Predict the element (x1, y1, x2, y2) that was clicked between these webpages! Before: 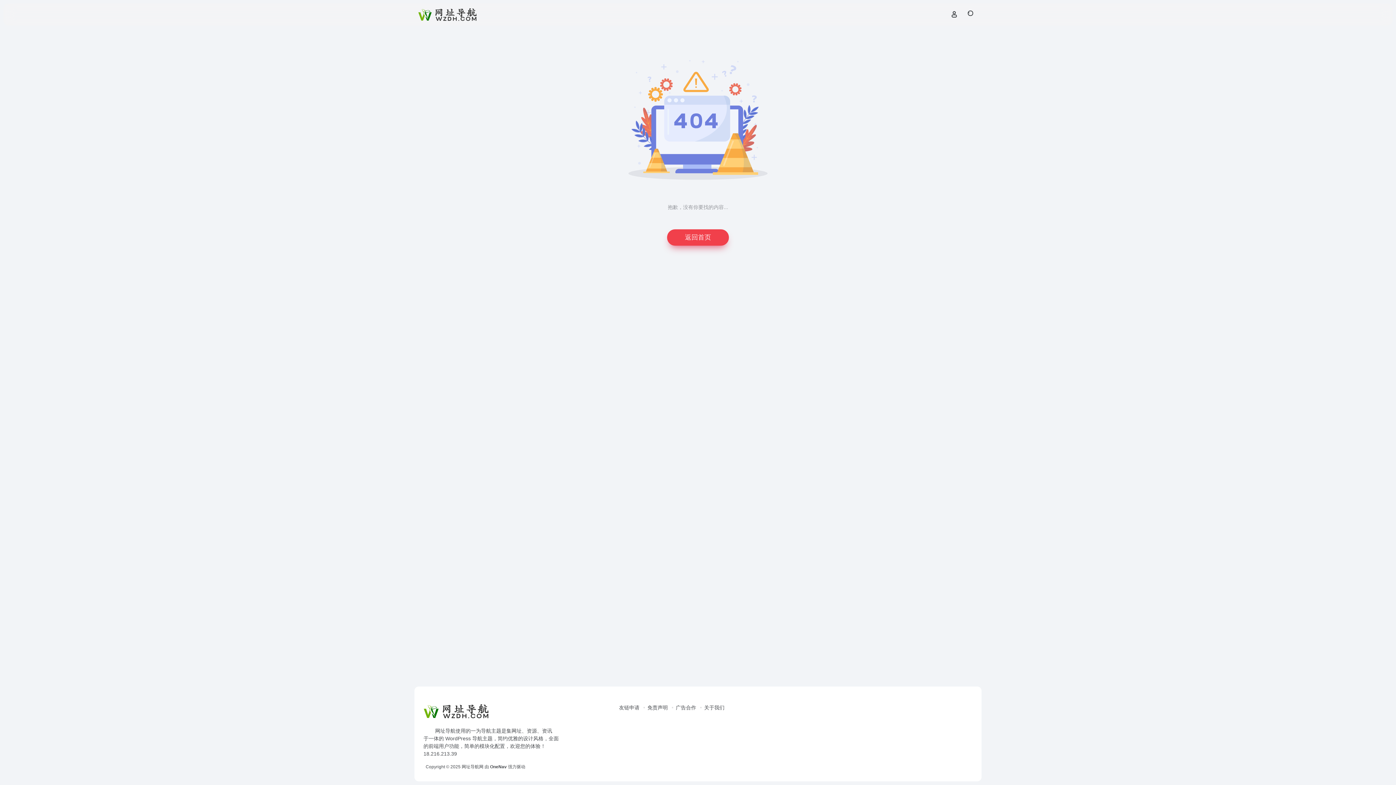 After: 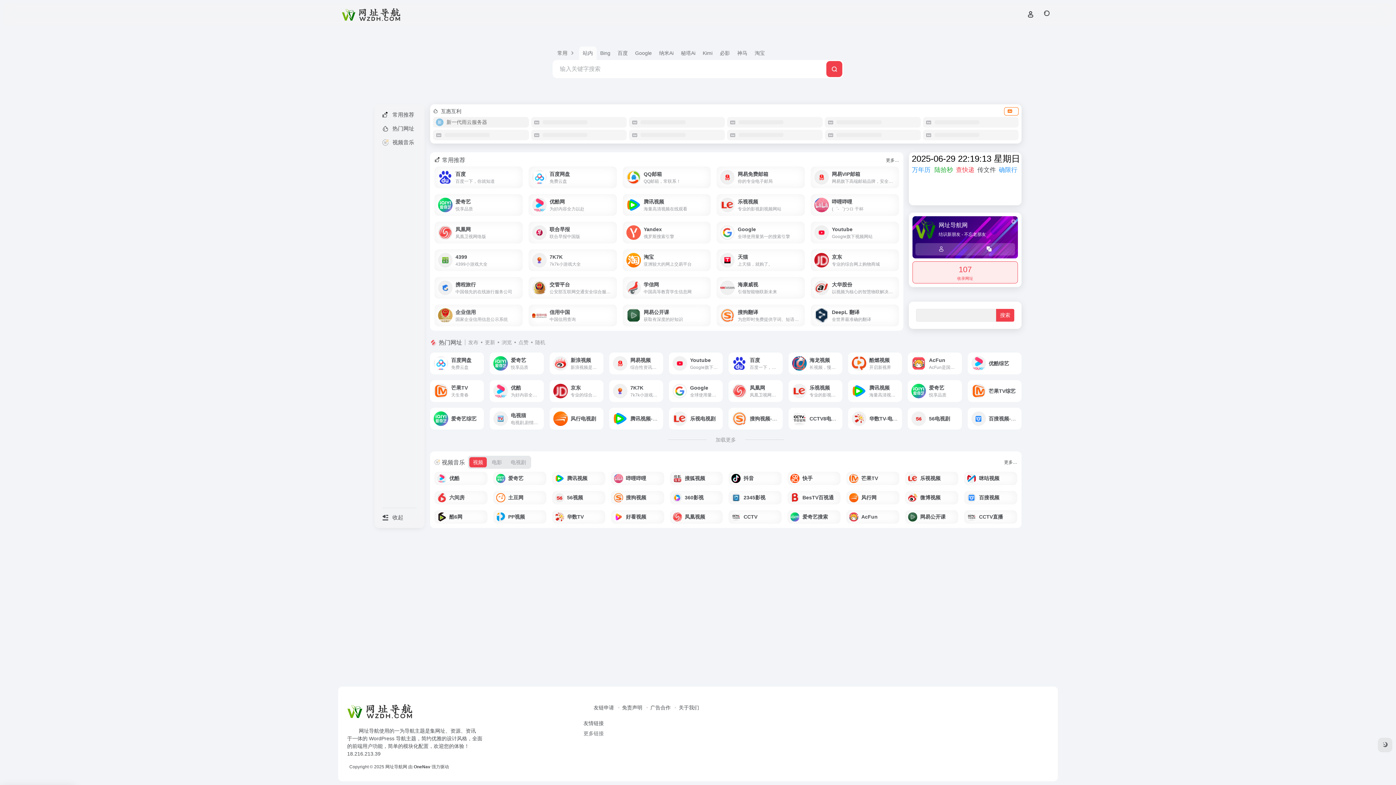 Action: label: 返回首页 bbox: (667, 229, 729, 245)